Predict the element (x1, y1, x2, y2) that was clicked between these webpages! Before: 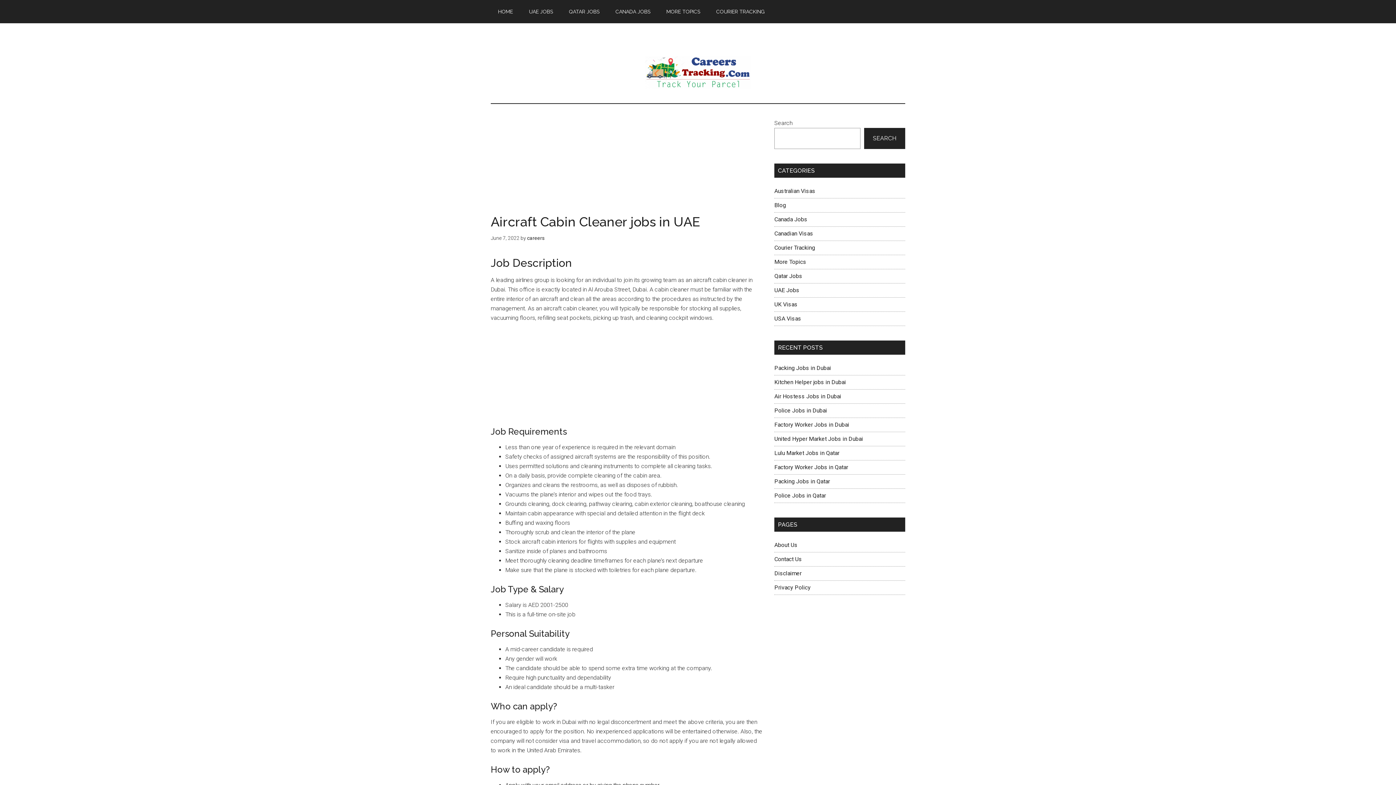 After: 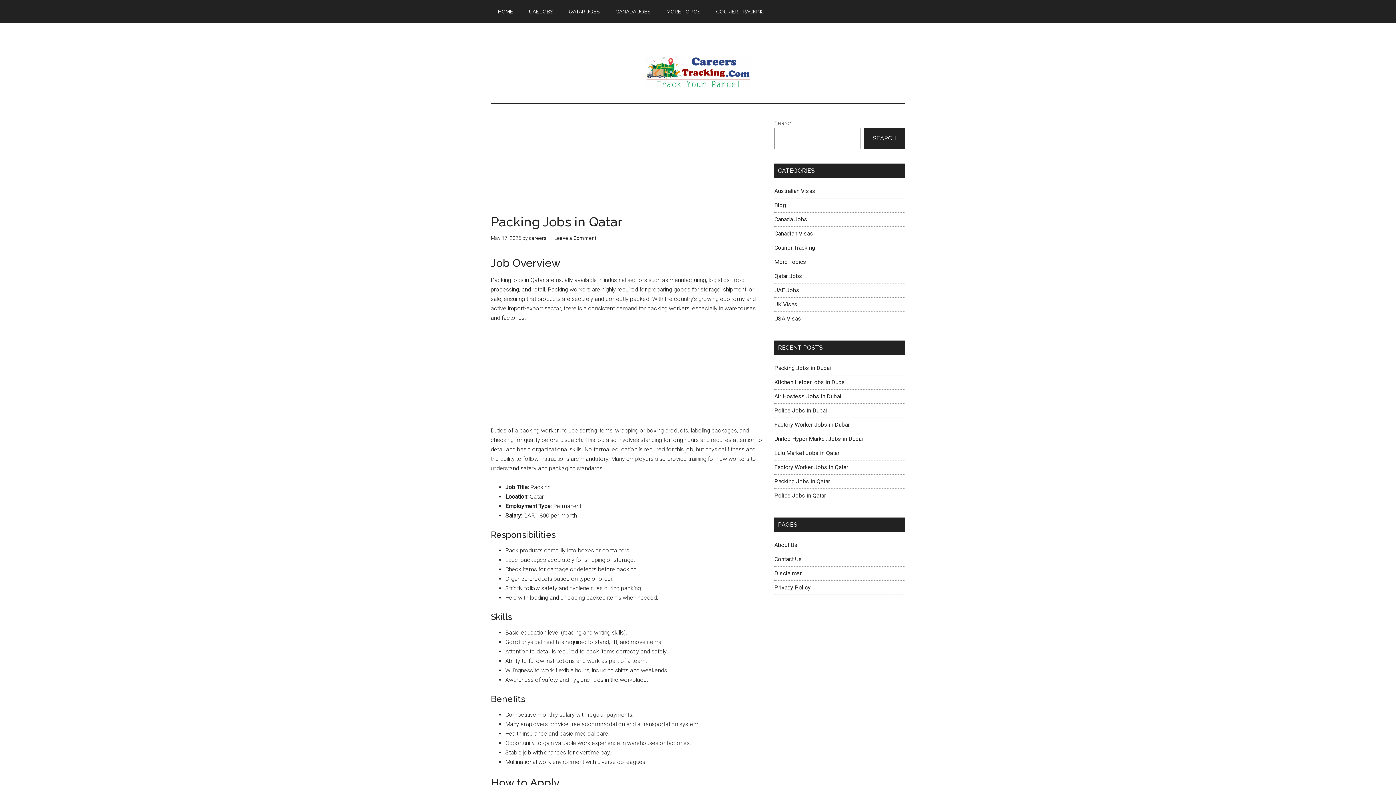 Action: label: Packing Jobs in Qatar bbox: (774, 478, 830, 485)